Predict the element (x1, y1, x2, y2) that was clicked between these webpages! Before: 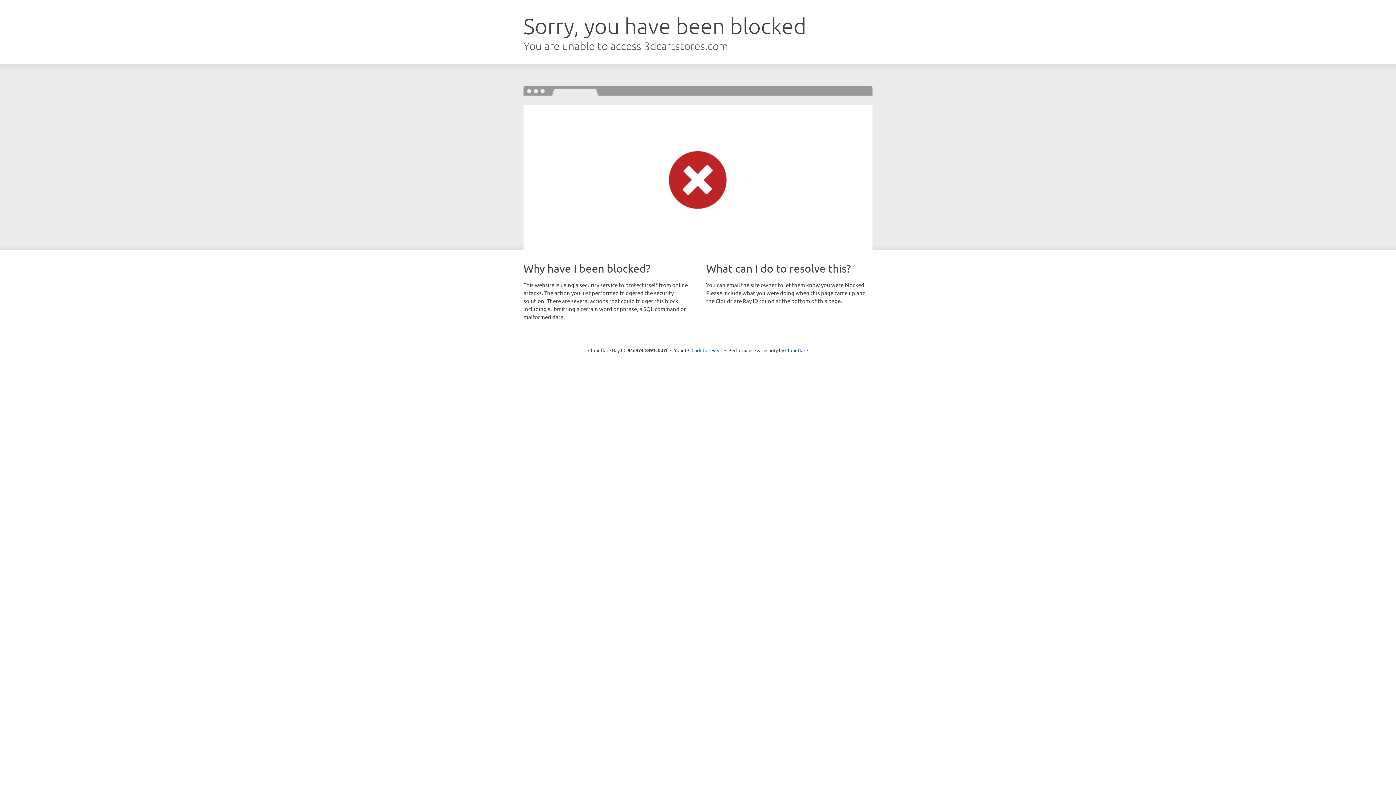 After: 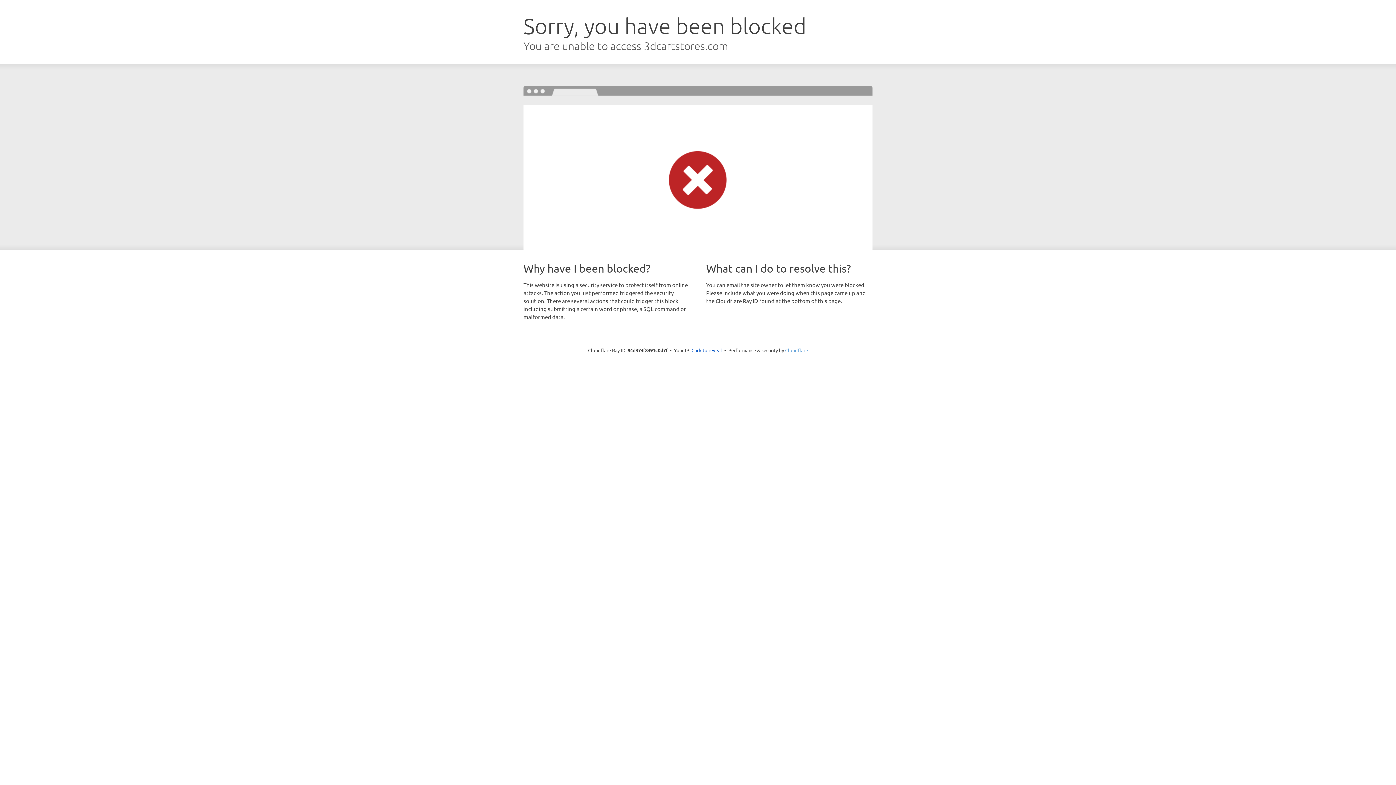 Action: bbox: (785, 347, 808, 353) label: Cloudflare